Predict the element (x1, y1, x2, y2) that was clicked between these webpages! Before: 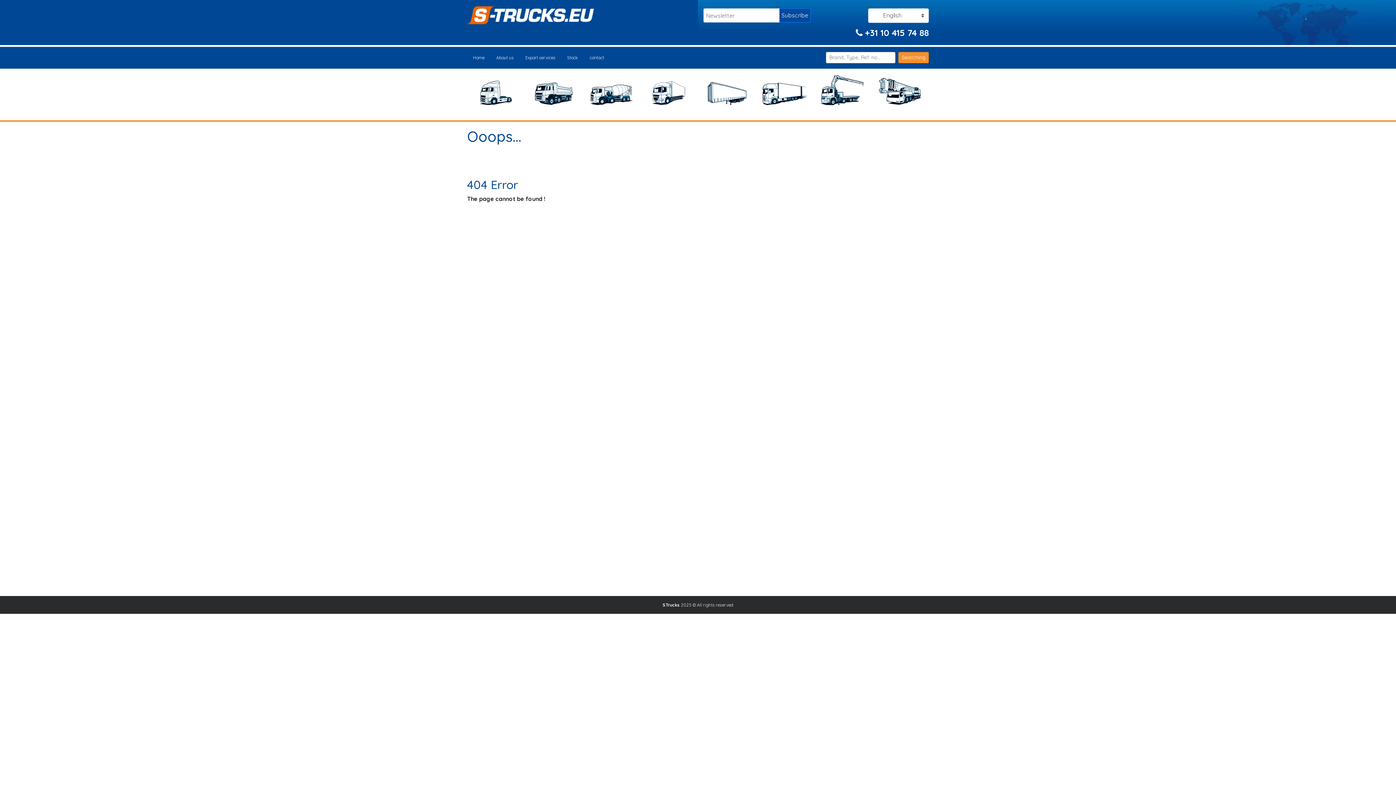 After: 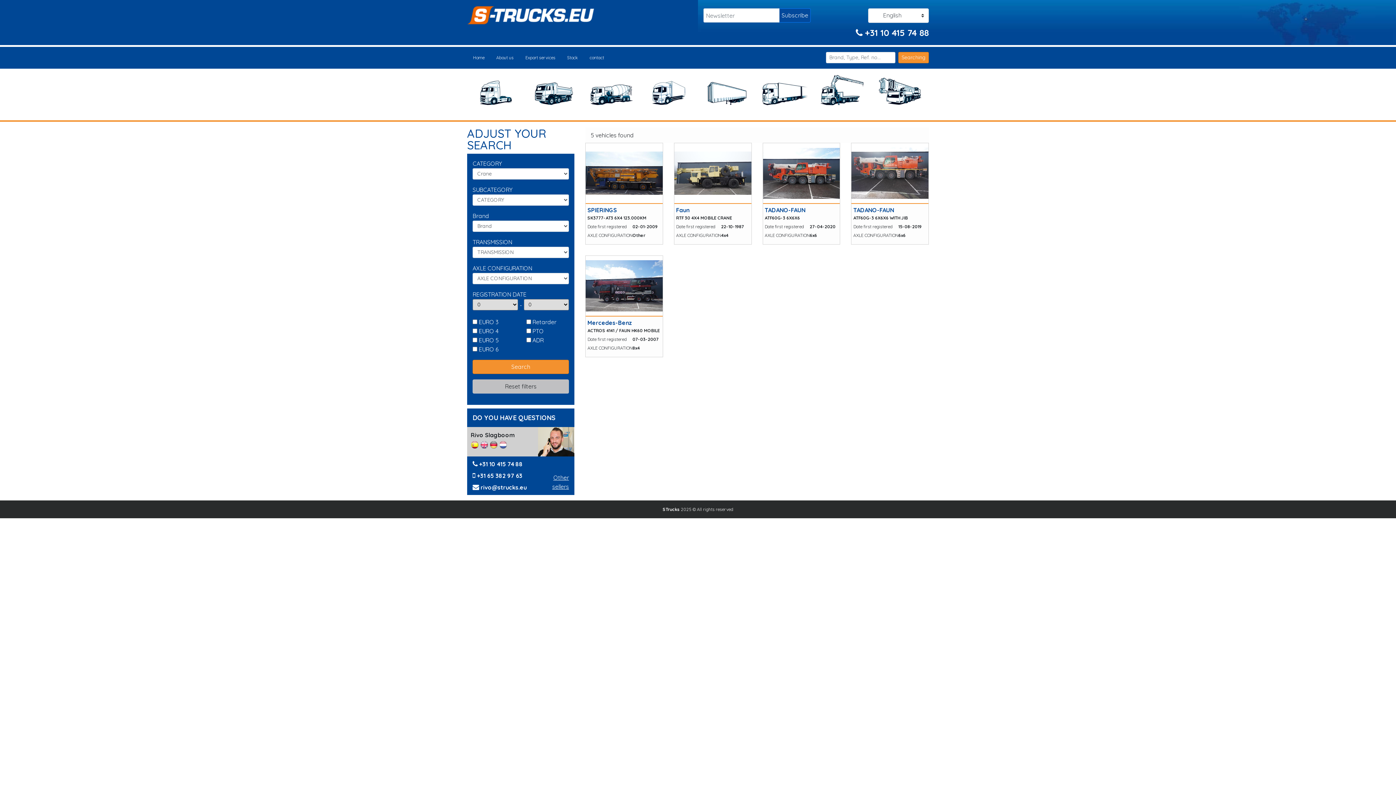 Action: bbox: (877, 74, 923, 108) label: 
